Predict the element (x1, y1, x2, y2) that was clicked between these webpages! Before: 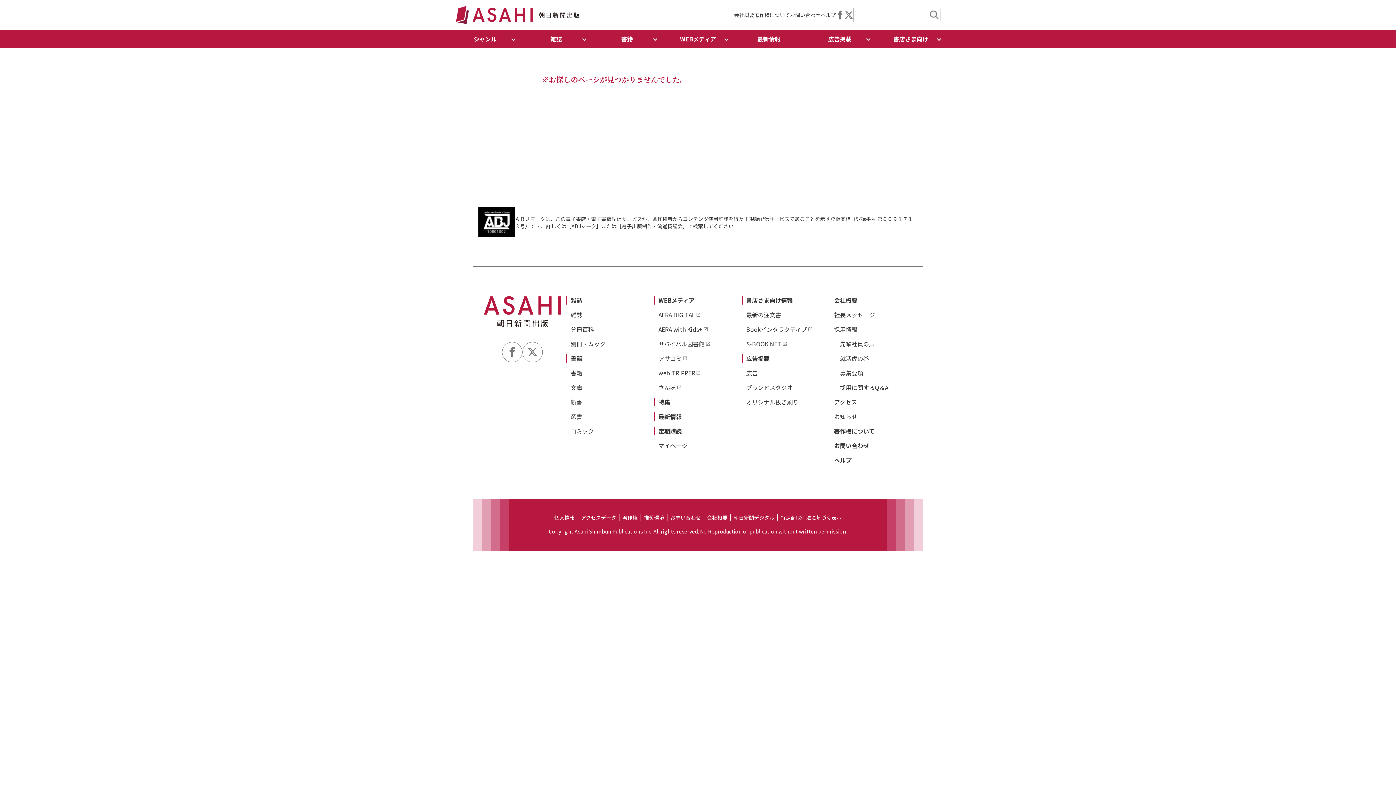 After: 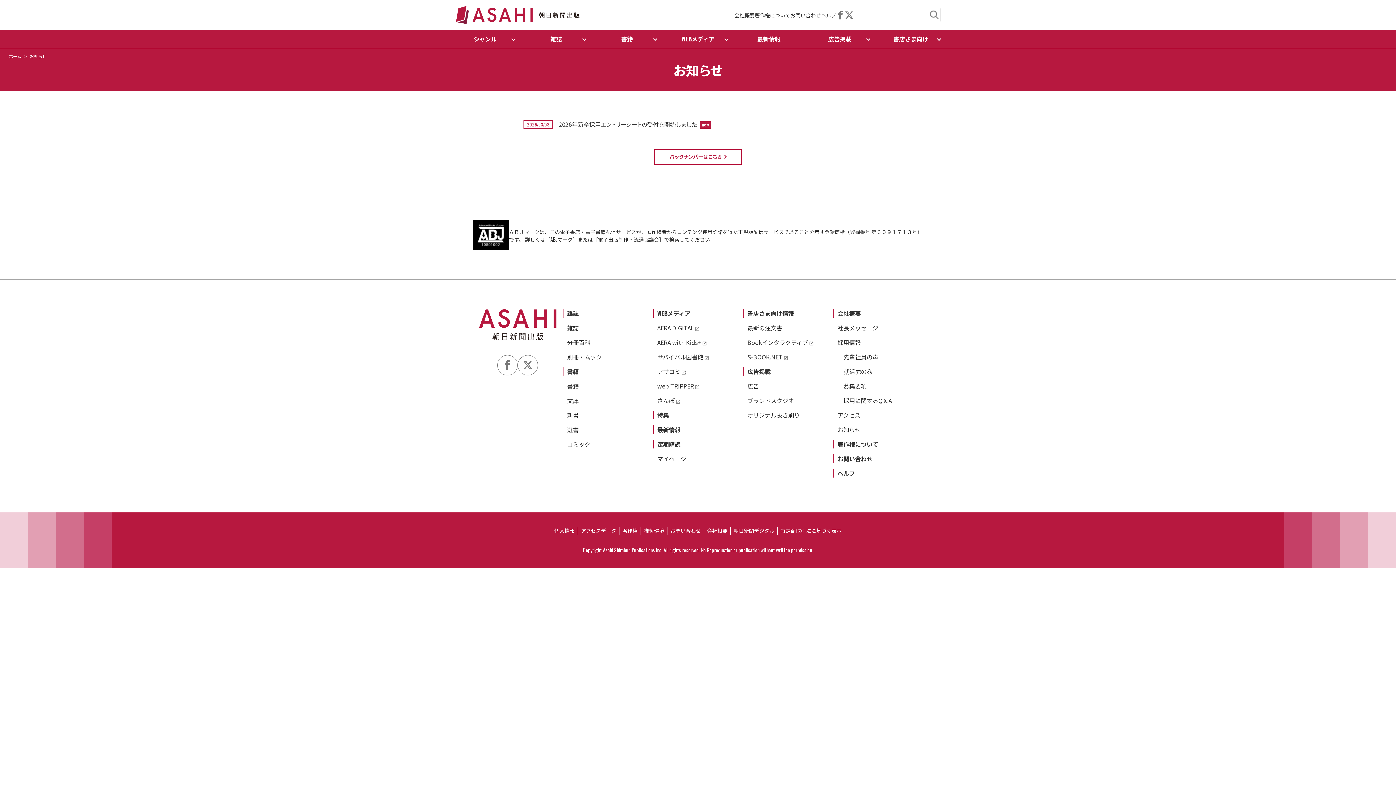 Action: bbox: (834, 412, 857, 421) label: お知らせ